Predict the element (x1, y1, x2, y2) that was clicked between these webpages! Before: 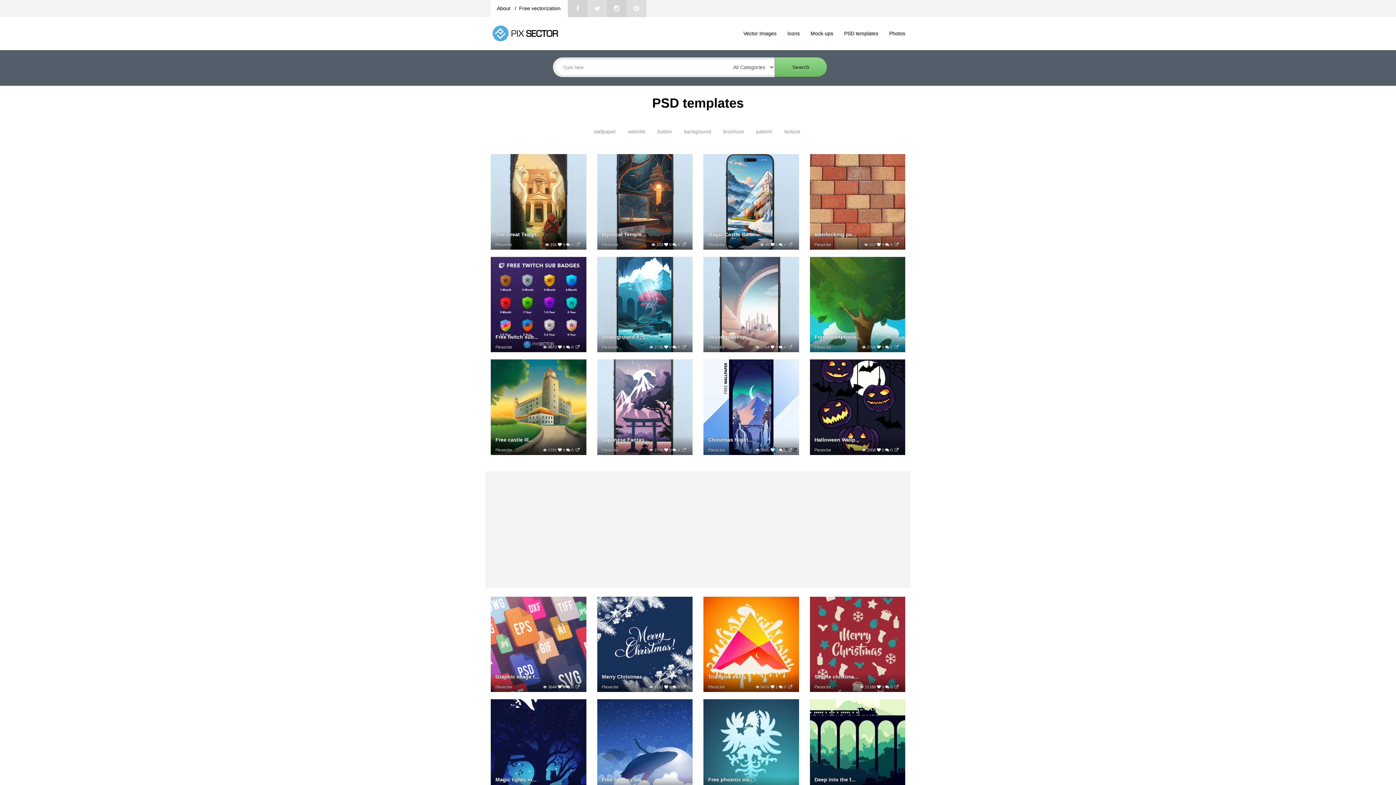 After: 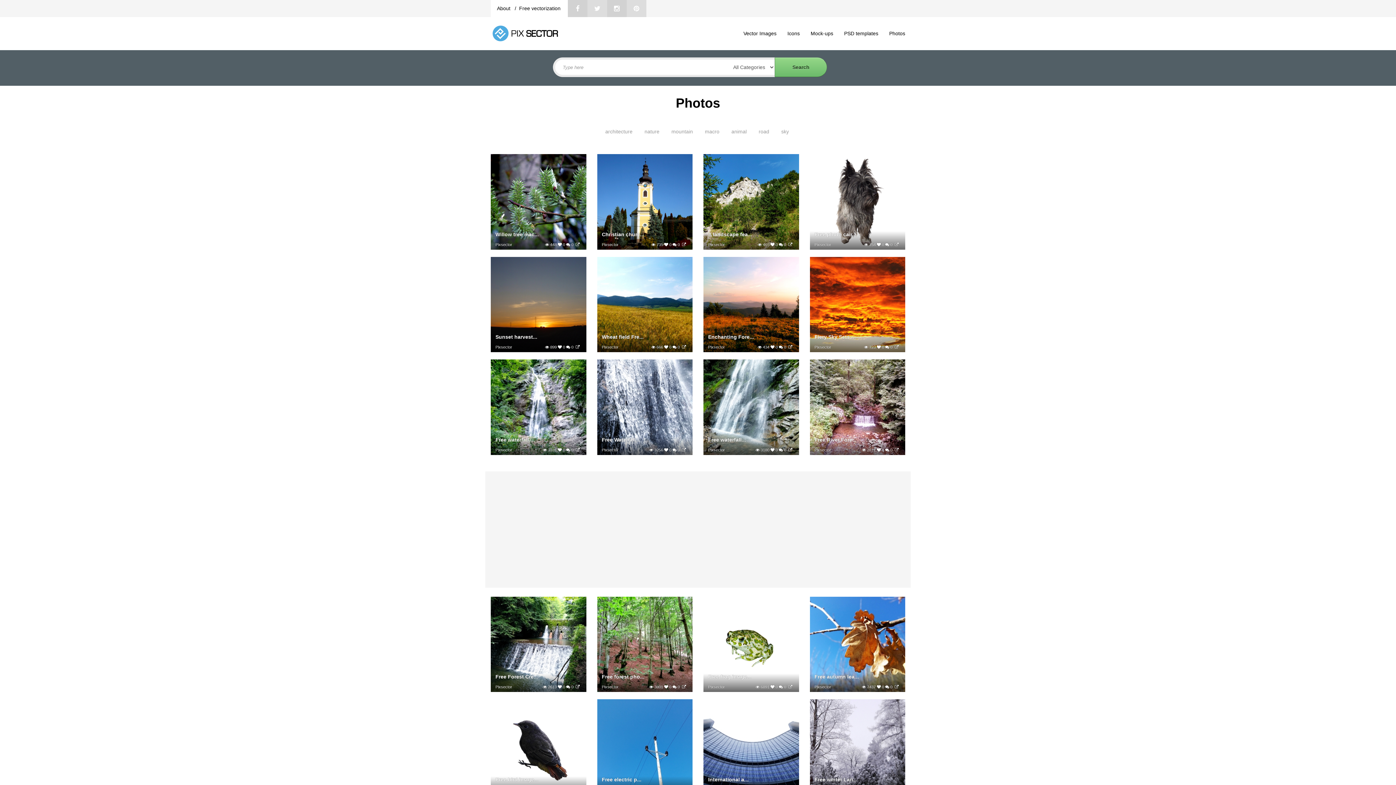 Action: label: Photos bbox: (884, 24, 910, 42)